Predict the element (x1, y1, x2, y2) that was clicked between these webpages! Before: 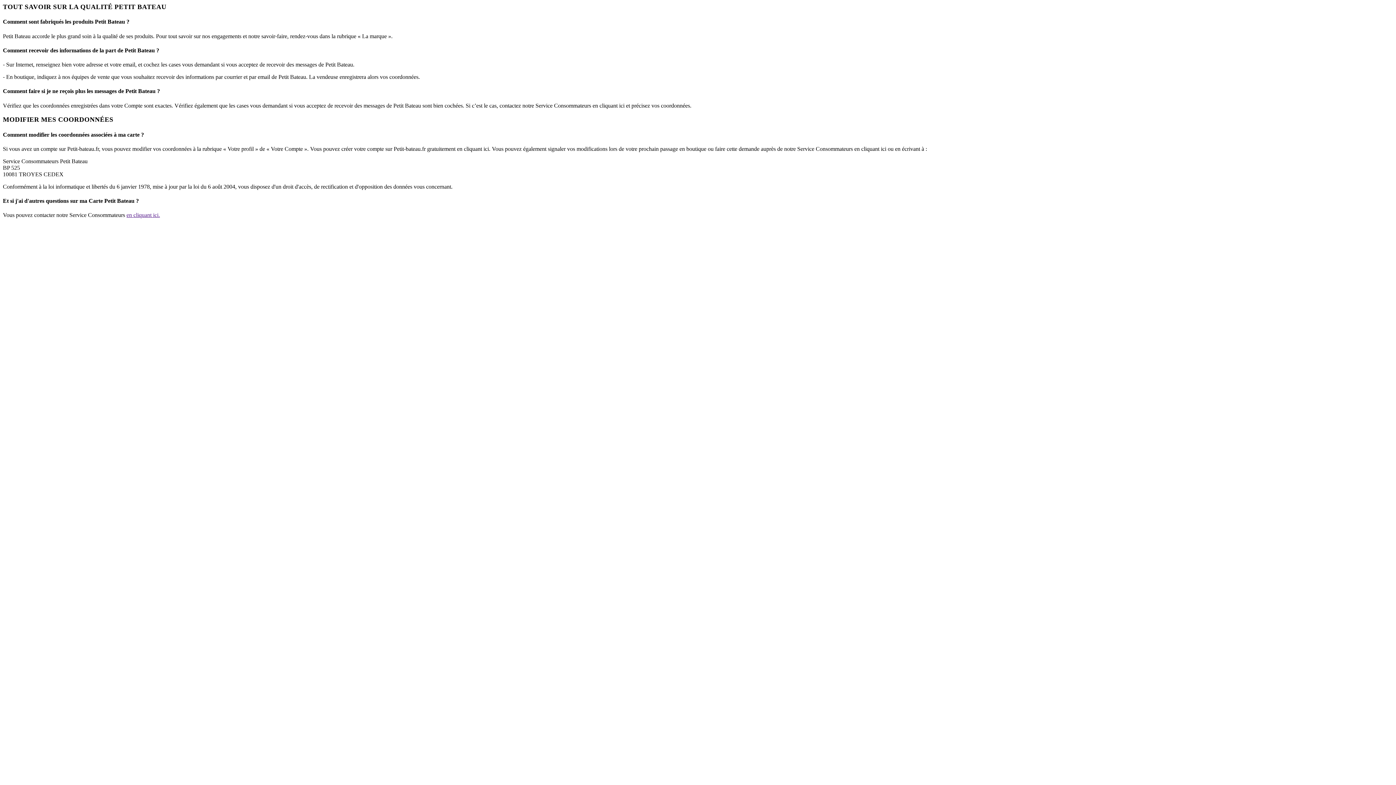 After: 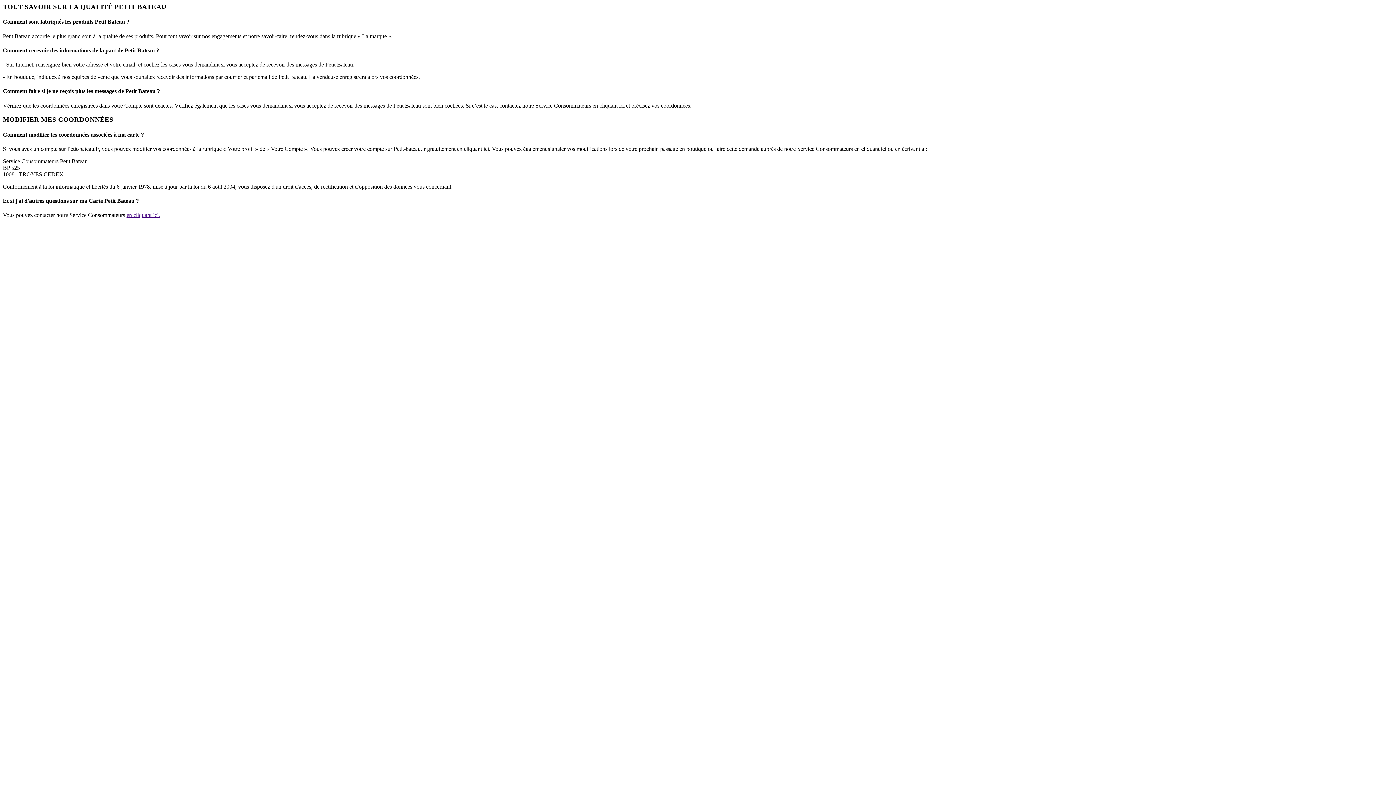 Action: label: en cliquant ici. bbox: (126, 212, 160, 218)